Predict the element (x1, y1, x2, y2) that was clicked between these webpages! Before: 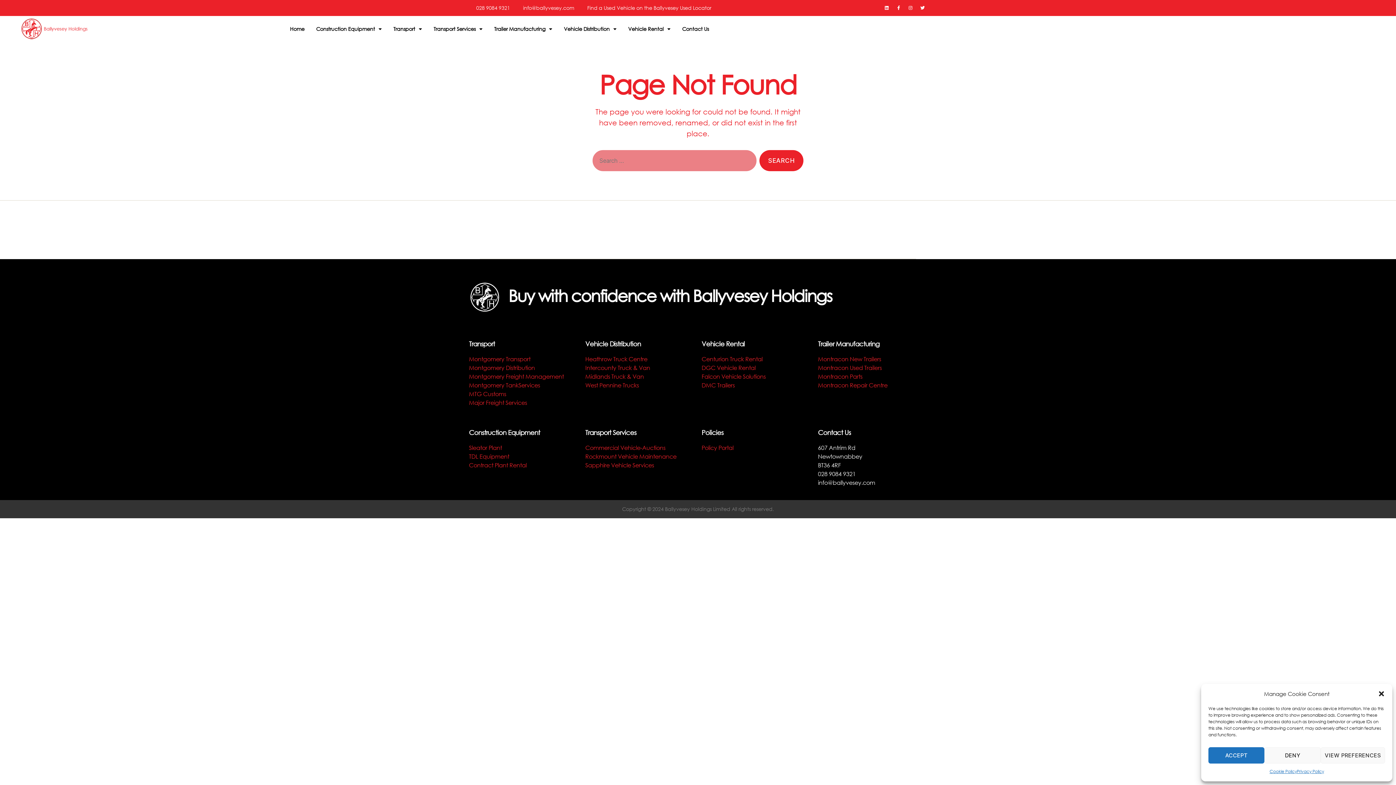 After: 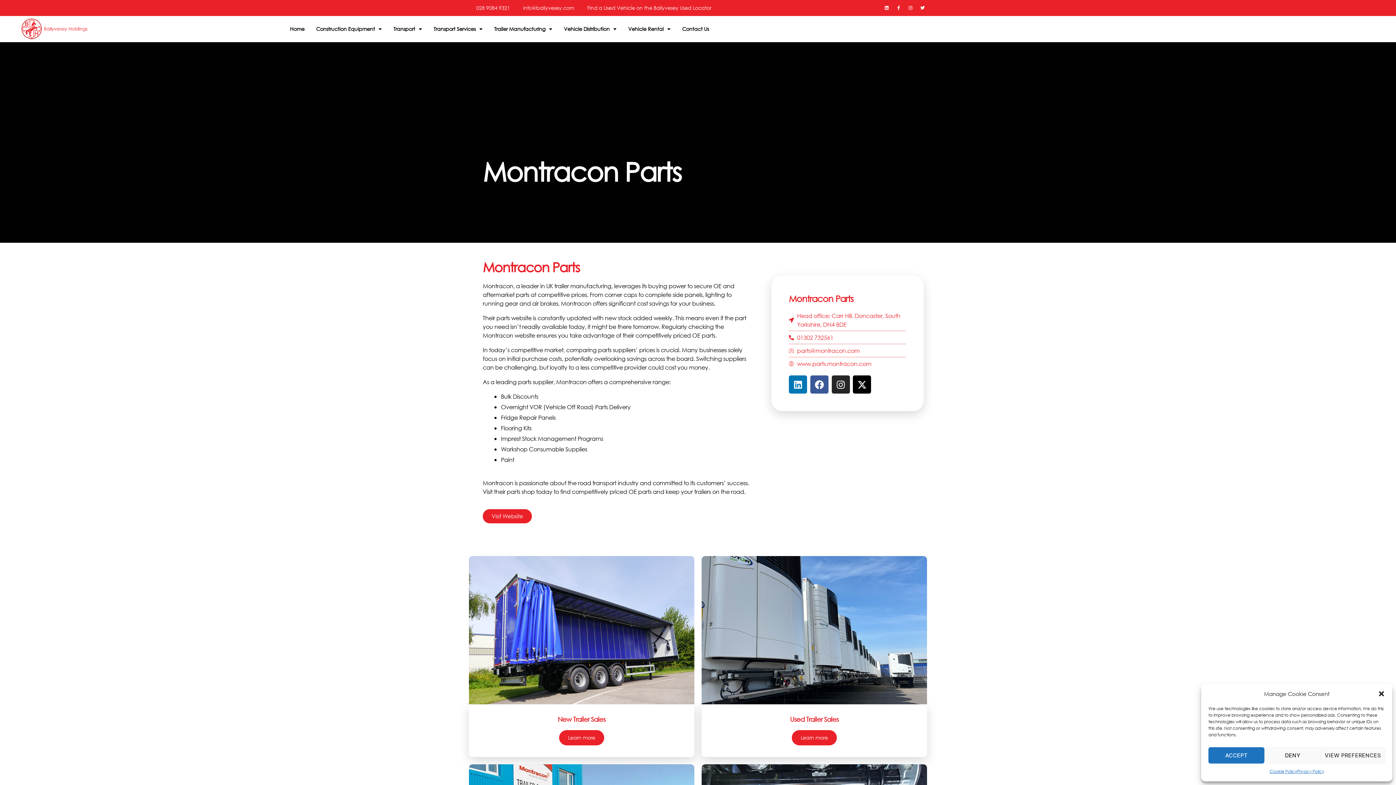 Action: label: Montracon Parts bbox: (818, 372, 862, 380)